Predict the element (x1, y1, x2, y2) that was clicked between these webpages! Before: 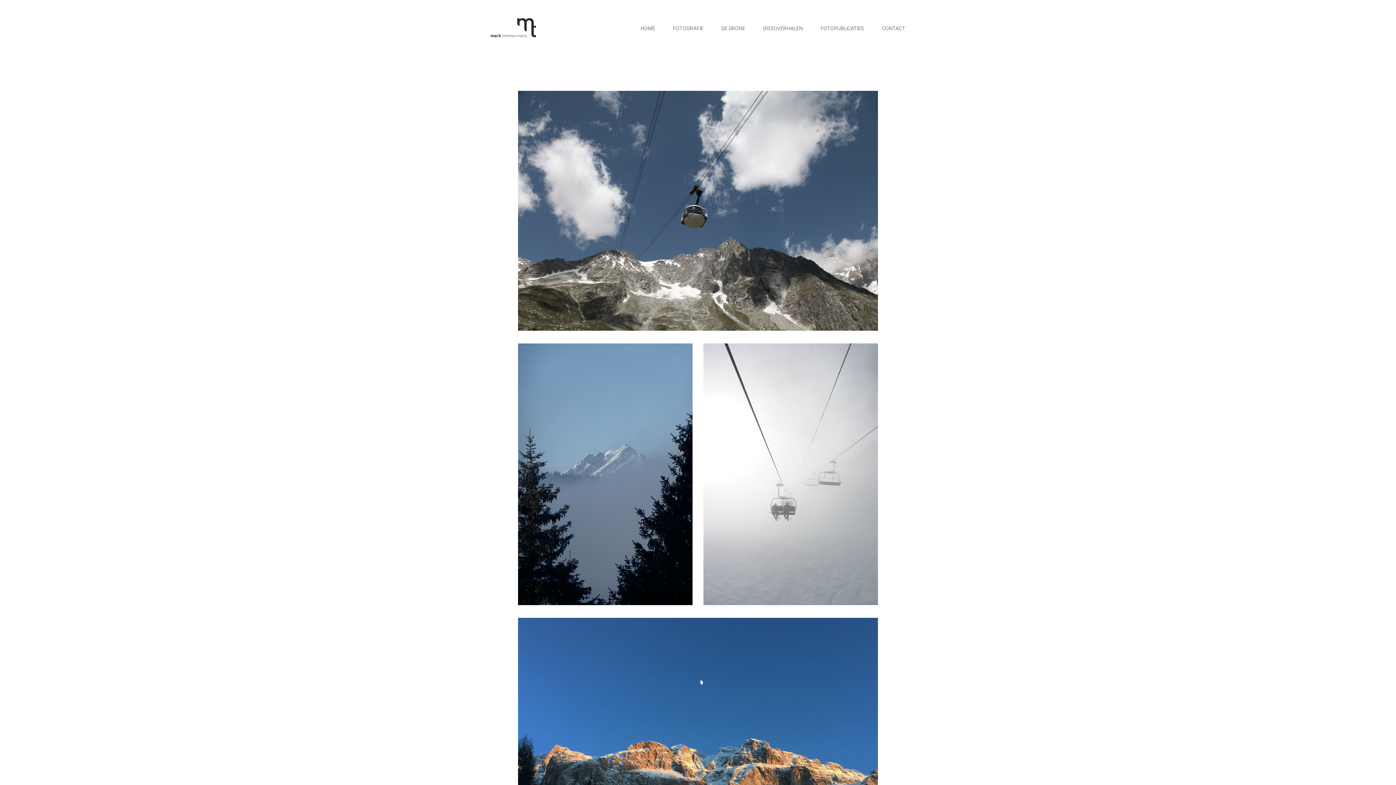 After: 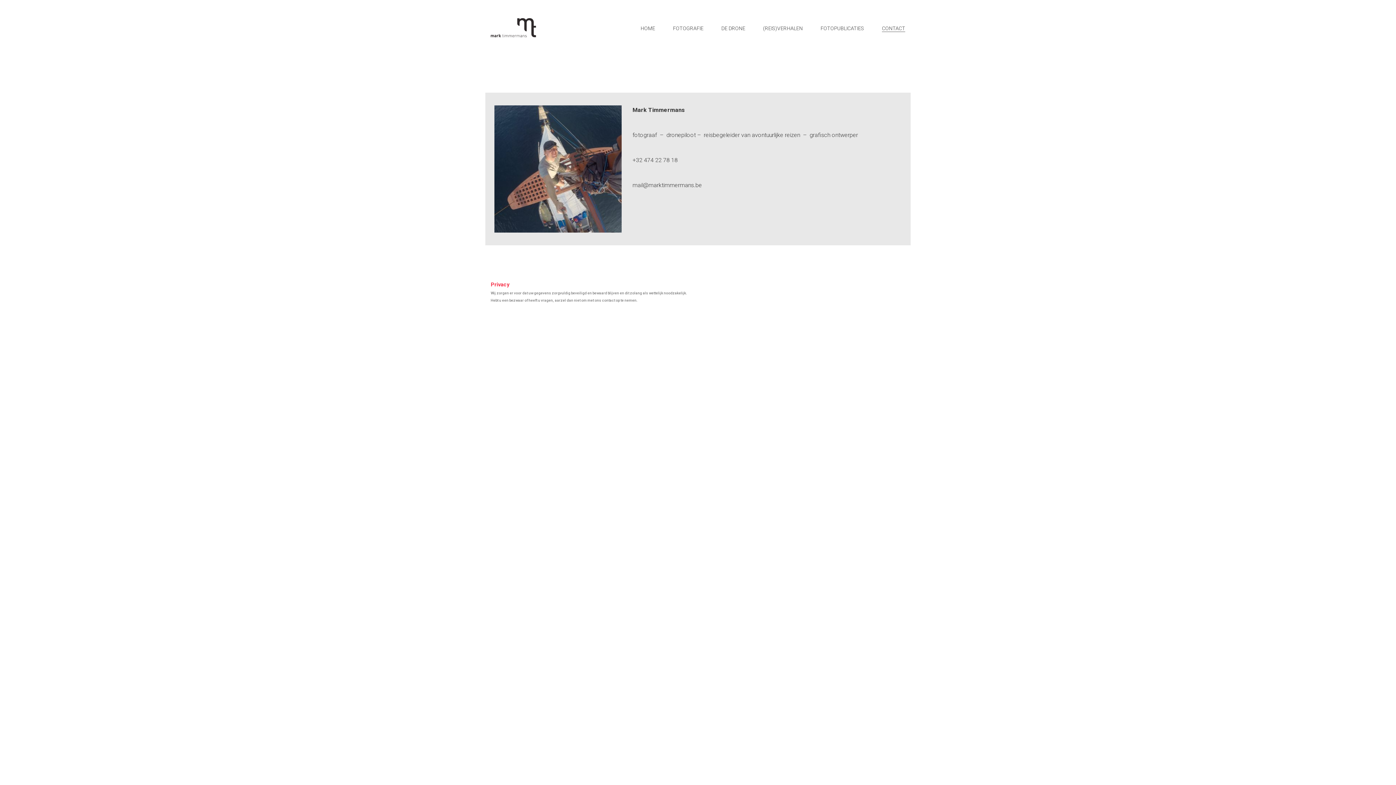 Action: bbox: (882, 25, 905, 31) label: CONTACT